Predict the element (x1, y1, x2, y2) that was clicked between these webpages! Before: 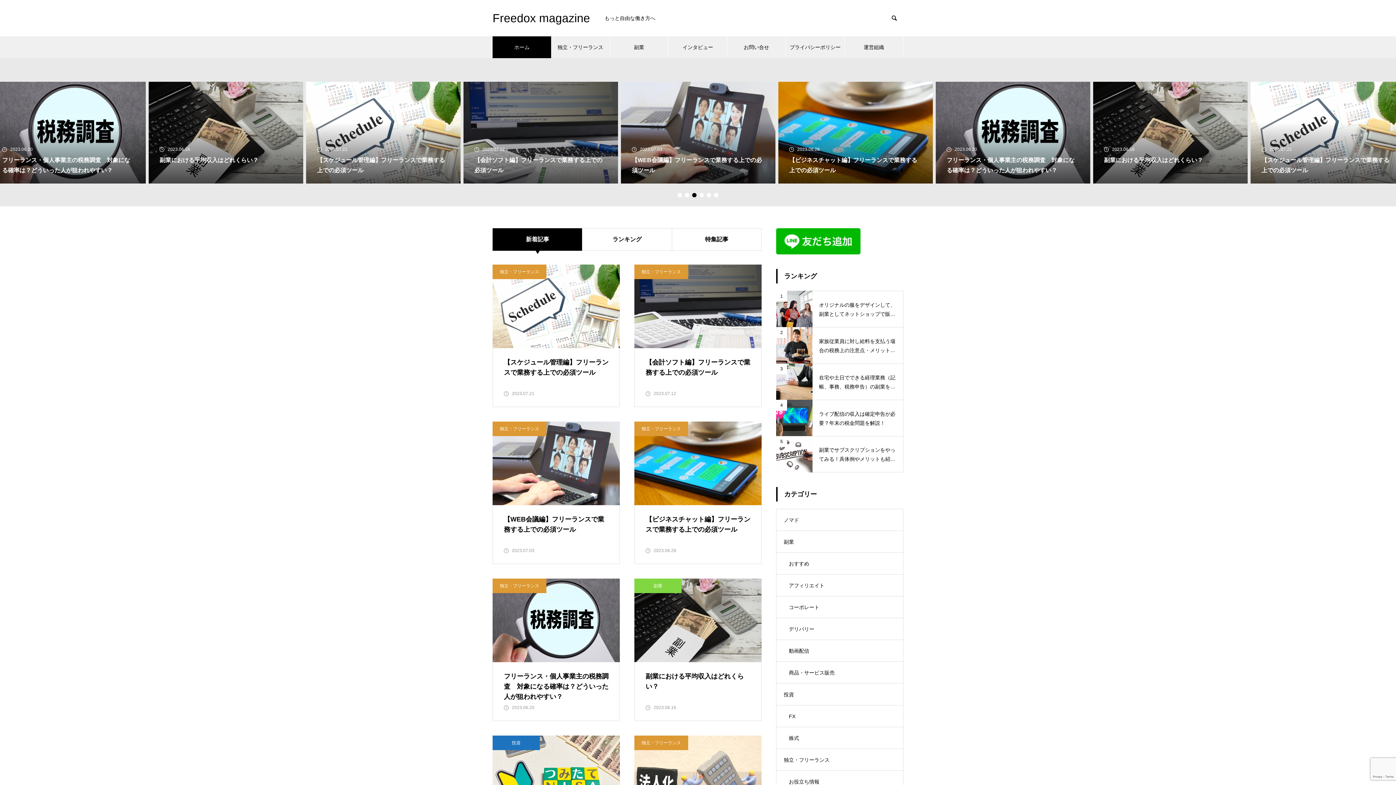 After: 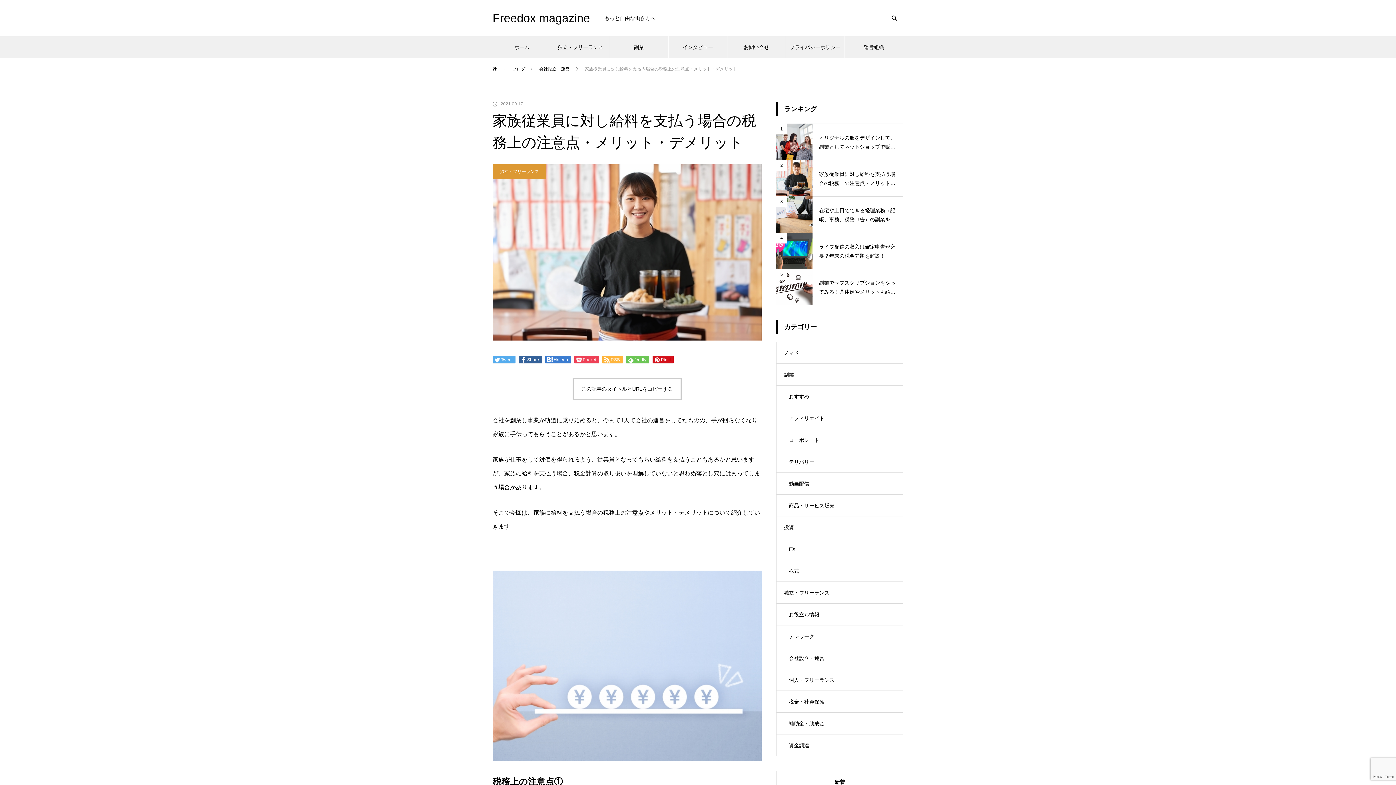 Action: label: 2
家族従業員に対し給料を支払う場合の税務上の注意点・メリット・デメリット bbox: (776, 327, 903, 363)